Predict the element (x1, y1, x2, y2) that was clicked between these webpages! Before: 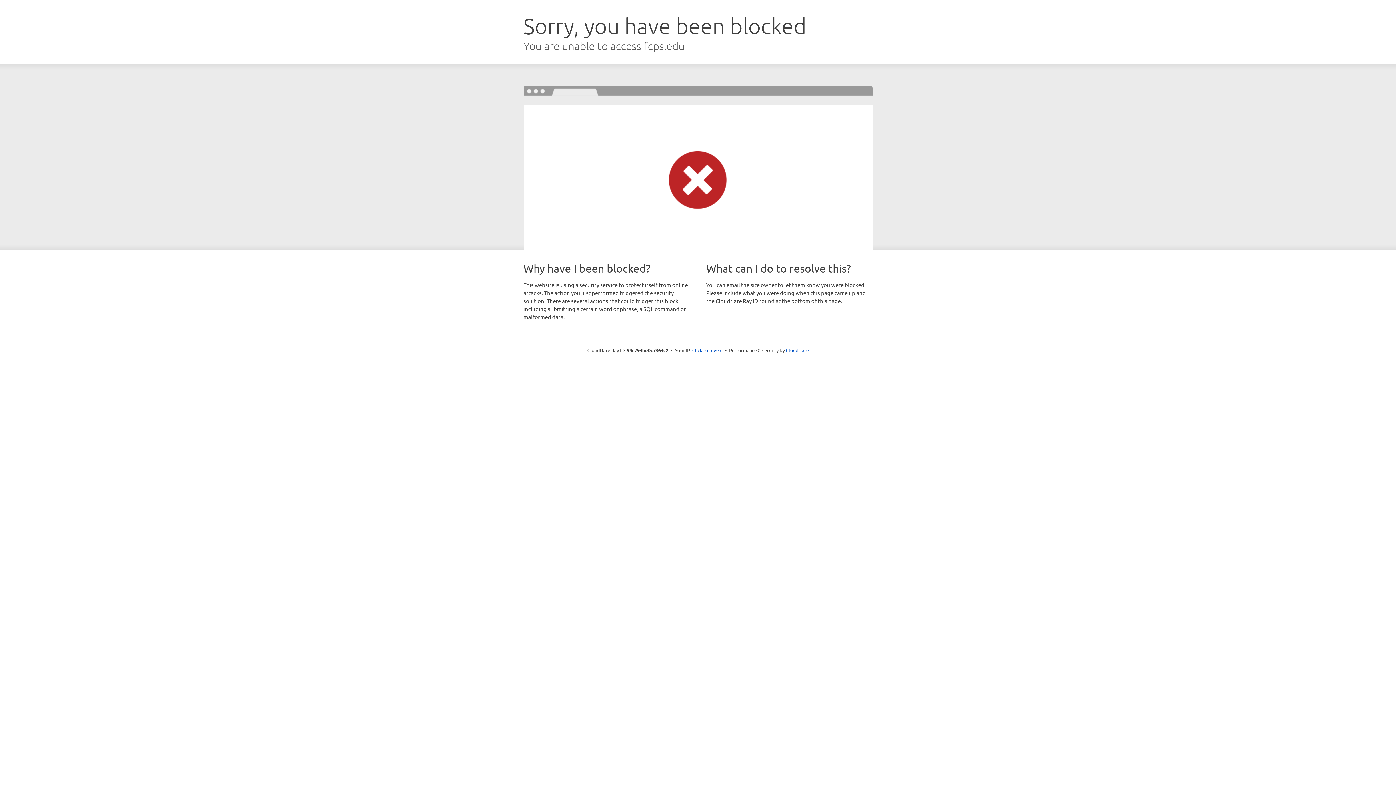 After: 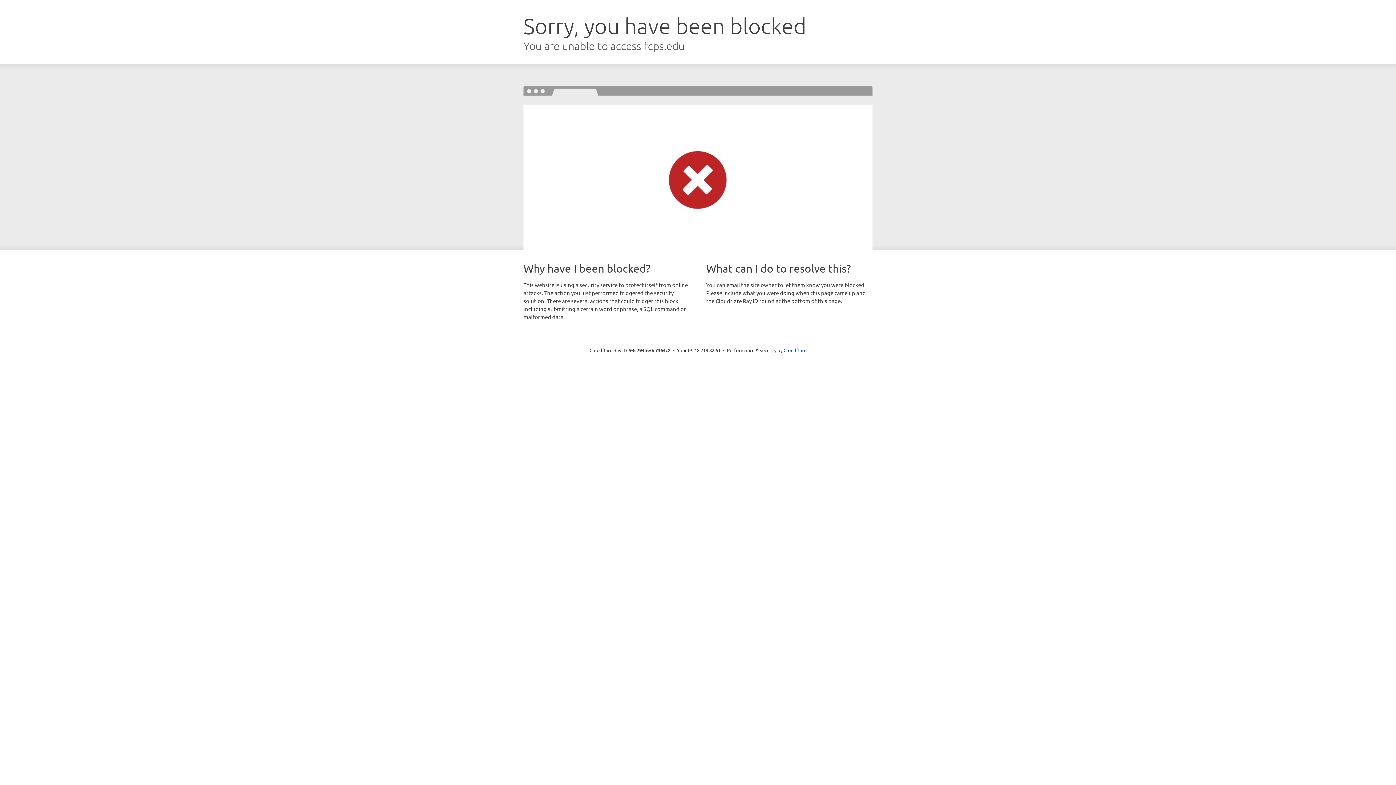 Action: label: Click to reveal bbox: (692, 346, 722, 353)